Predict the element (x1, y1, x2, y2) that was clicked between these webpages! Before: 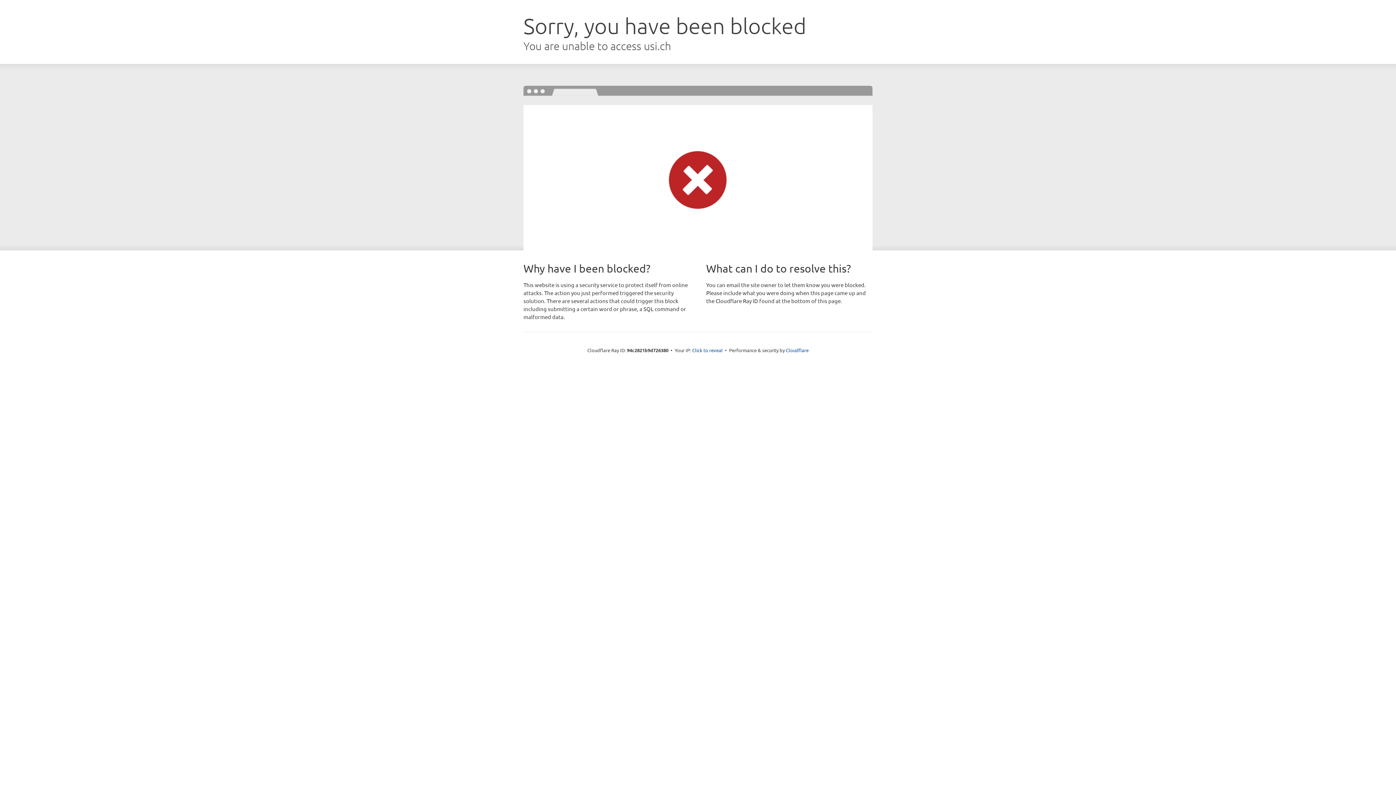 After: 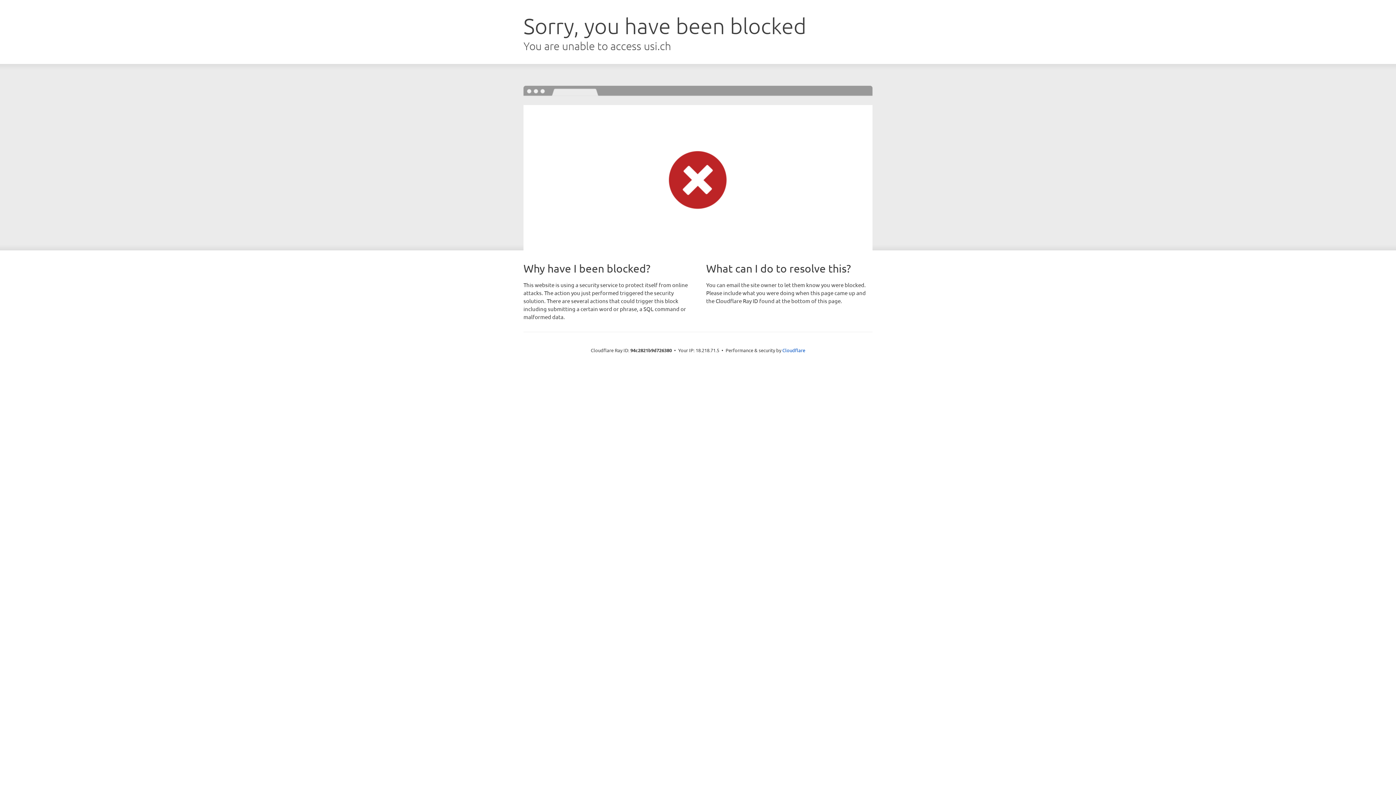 Action: label: Click to reveal bbox: (692, 346, 722, 353)